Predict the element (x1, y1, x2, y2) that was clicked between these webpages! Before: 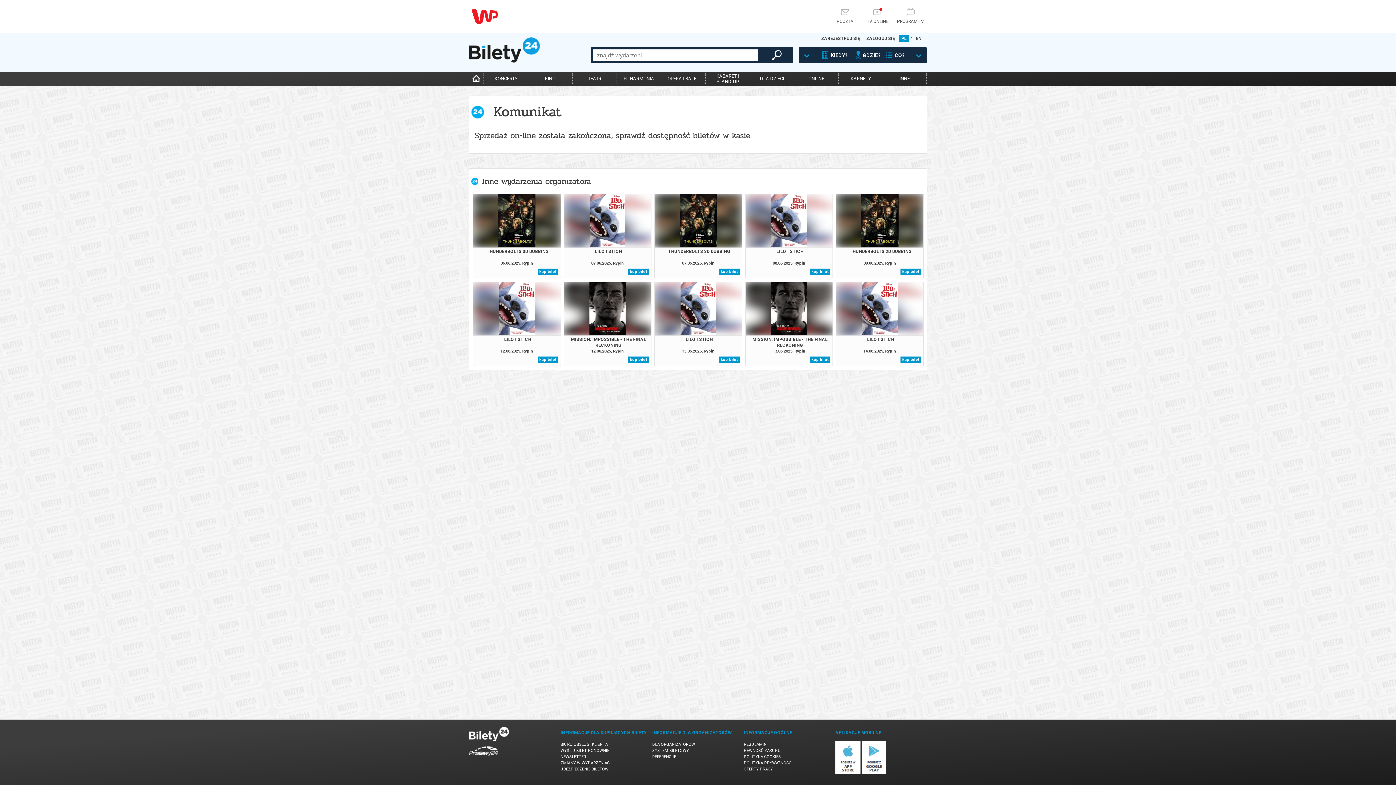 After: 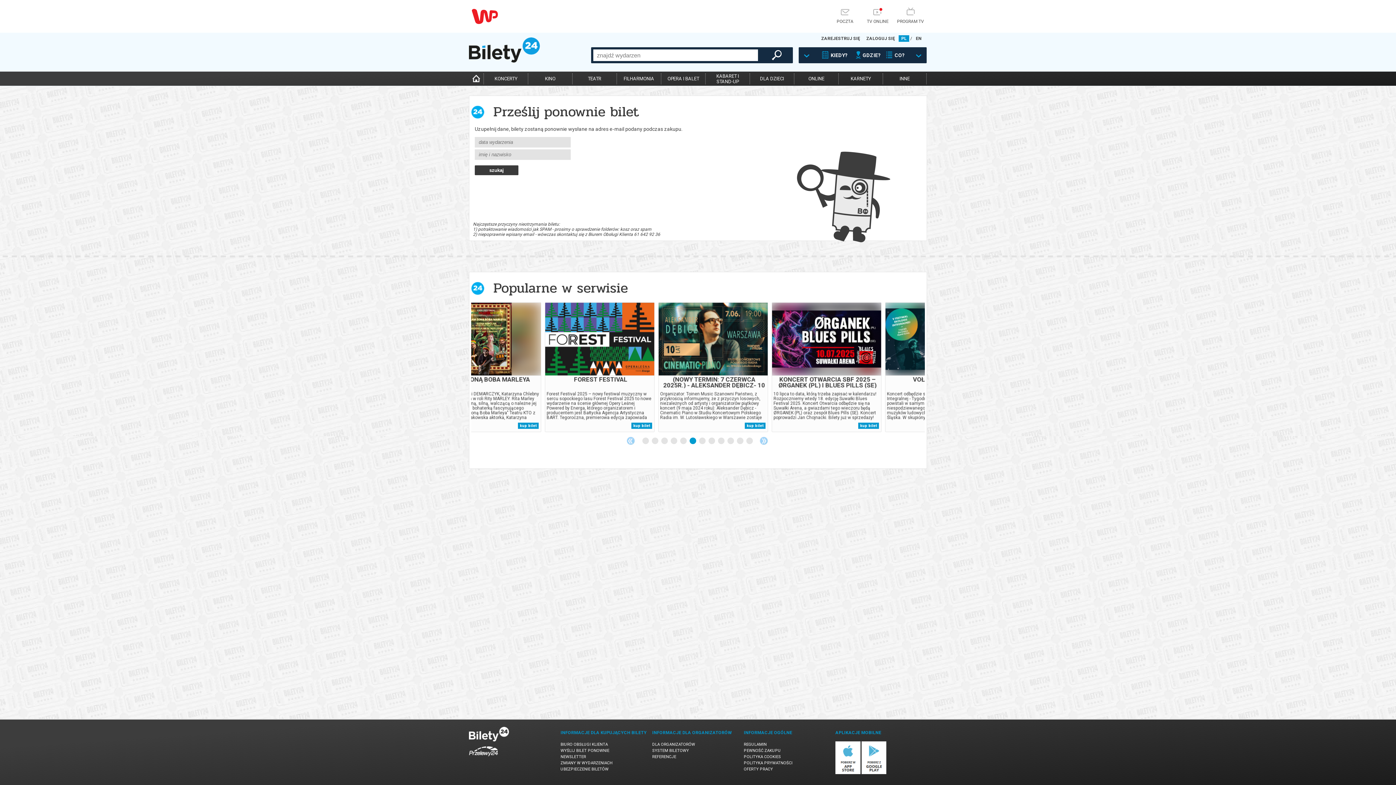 Action: label: WYŚLIJ BILET PONOWNIE bbox: (560, 748, 609, 753)